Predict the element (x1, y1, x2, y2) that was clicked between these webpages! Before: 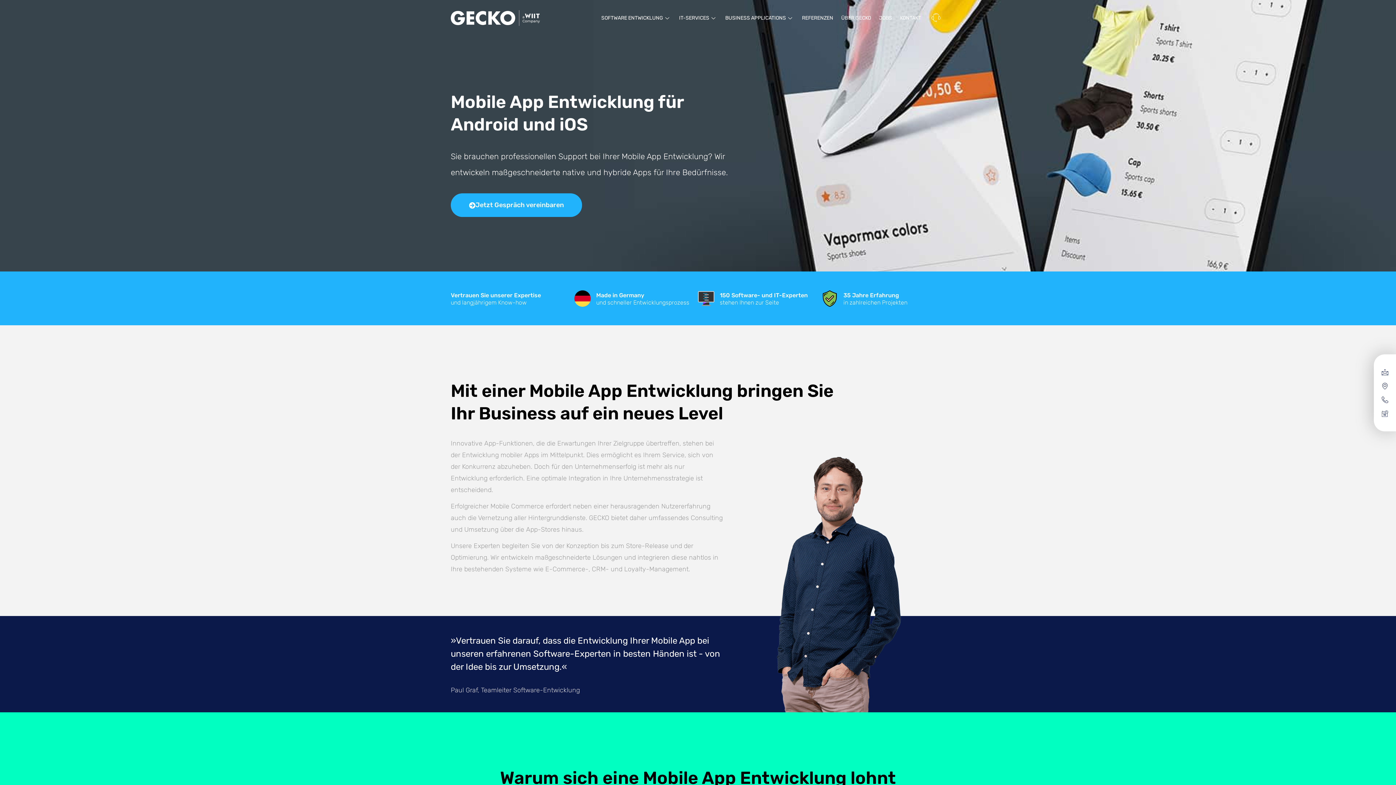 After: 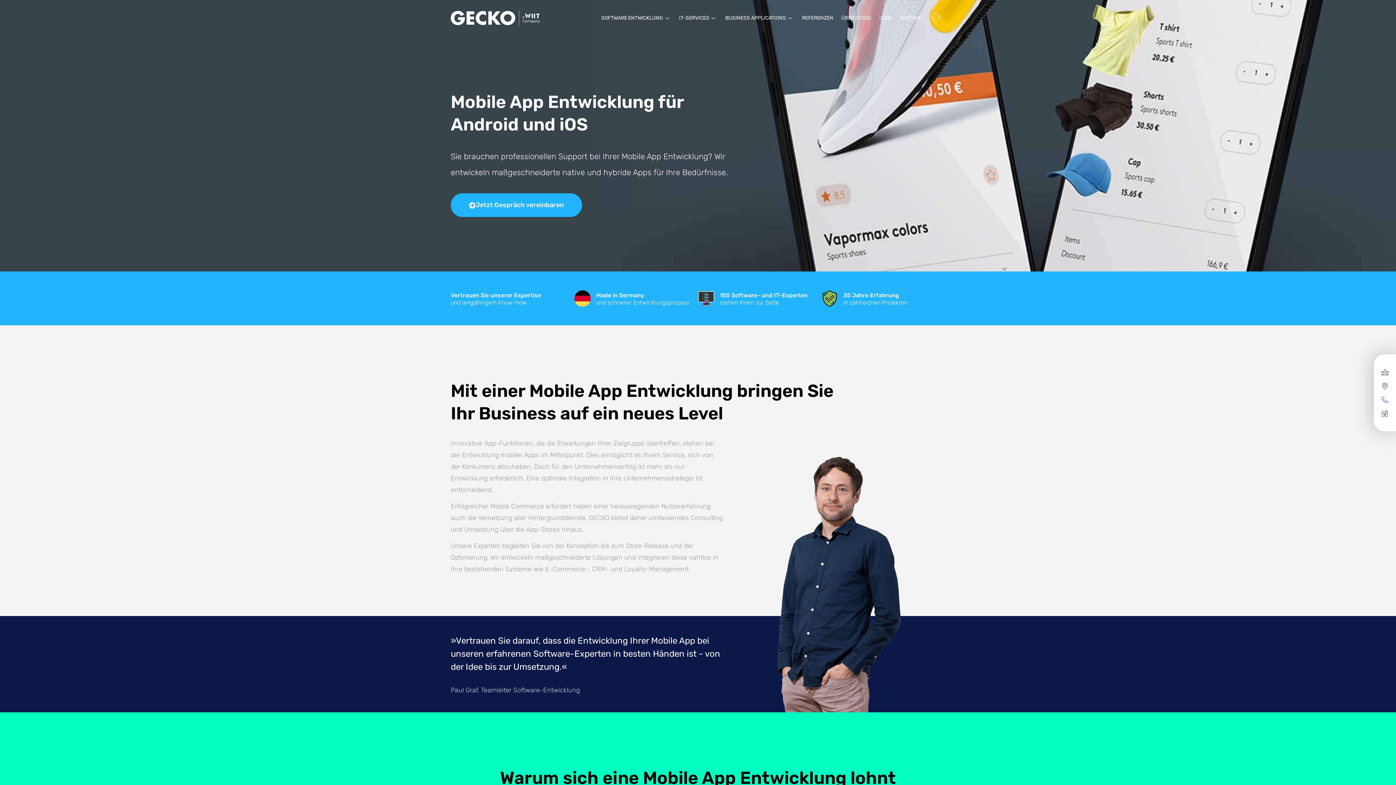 Action: bbox: (1381, 396, 1391, 403)